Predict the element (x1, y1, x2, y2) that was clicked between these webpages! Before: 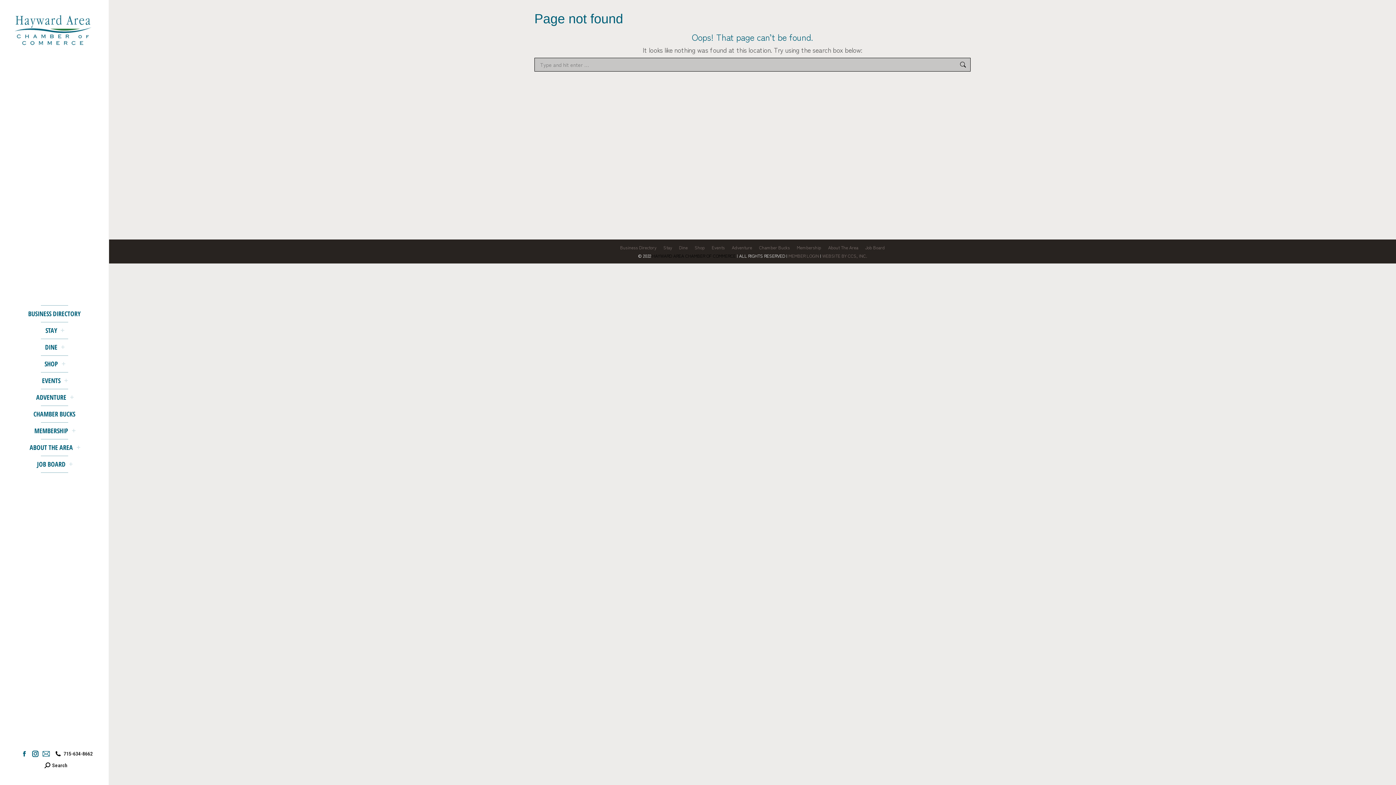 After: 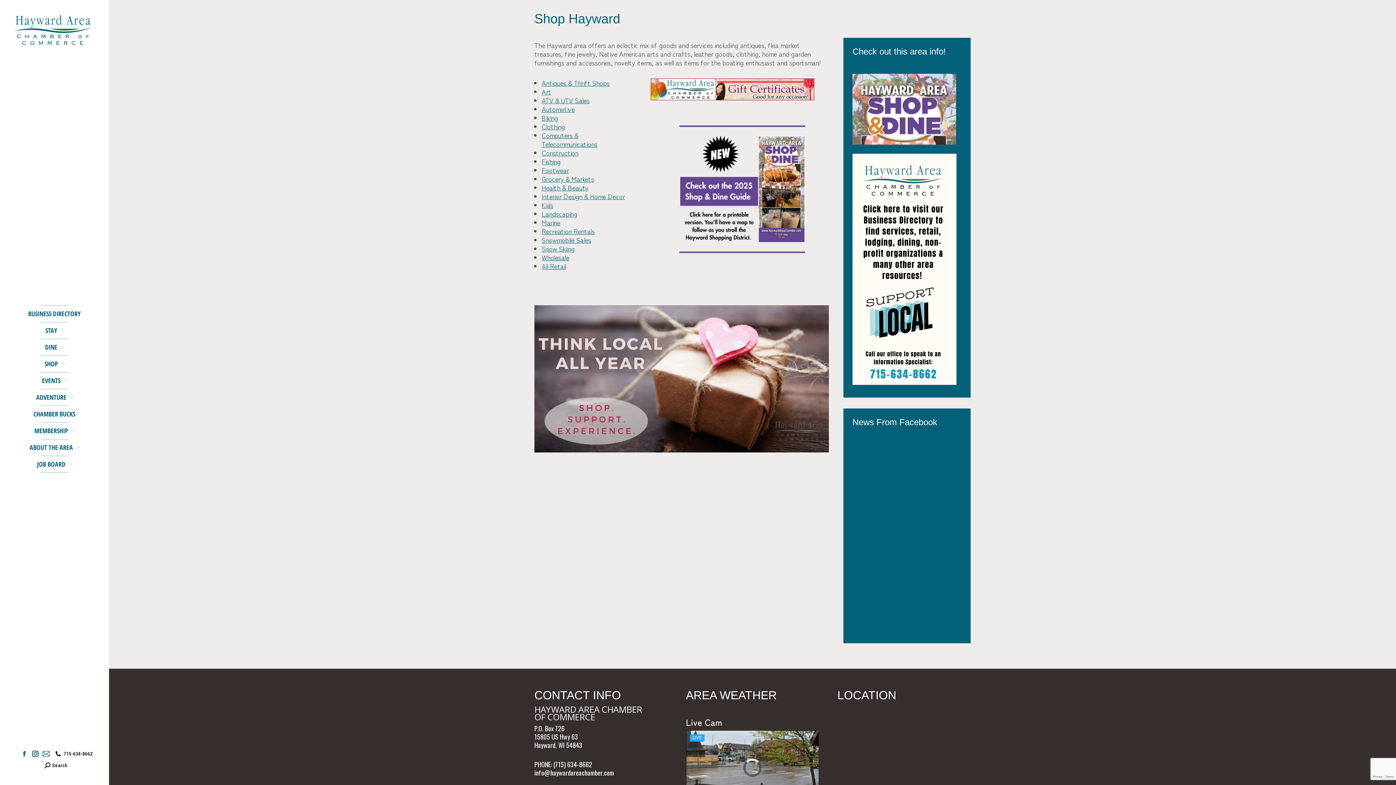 Action: bbox: (43, 358, 59, 369) label: SHOP